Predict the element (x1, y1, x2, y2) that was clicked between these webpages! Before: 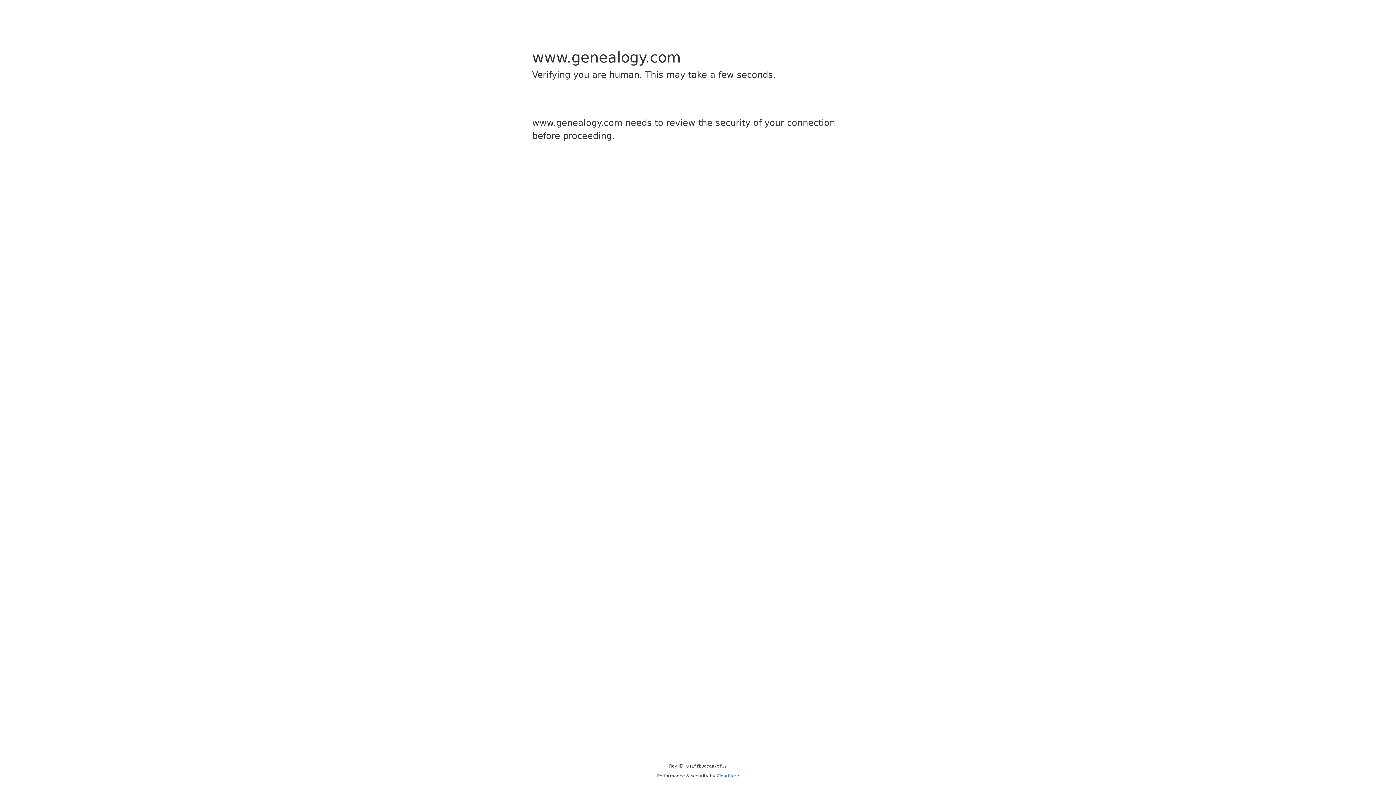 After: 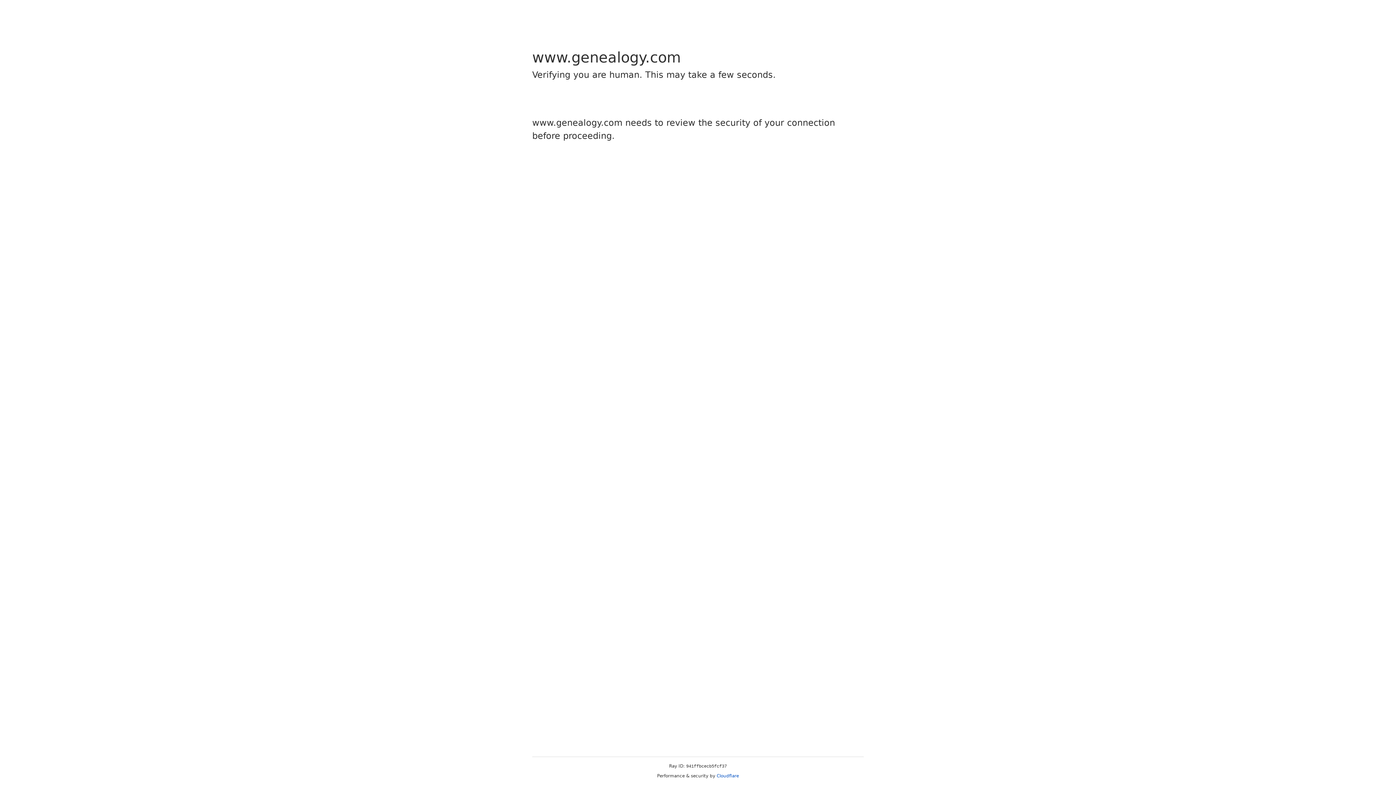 Action: label: Cloudflare bbox: (716, 773, 739, 778)